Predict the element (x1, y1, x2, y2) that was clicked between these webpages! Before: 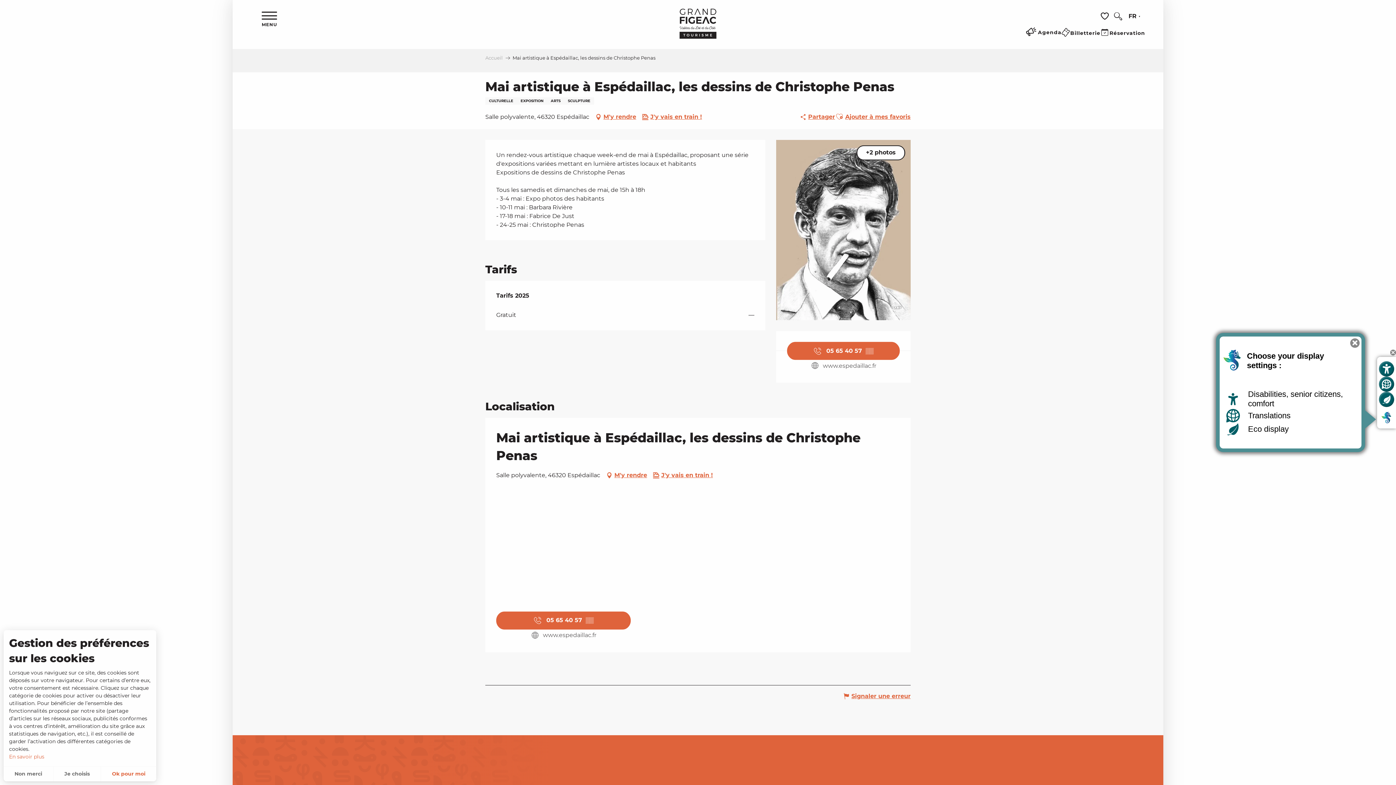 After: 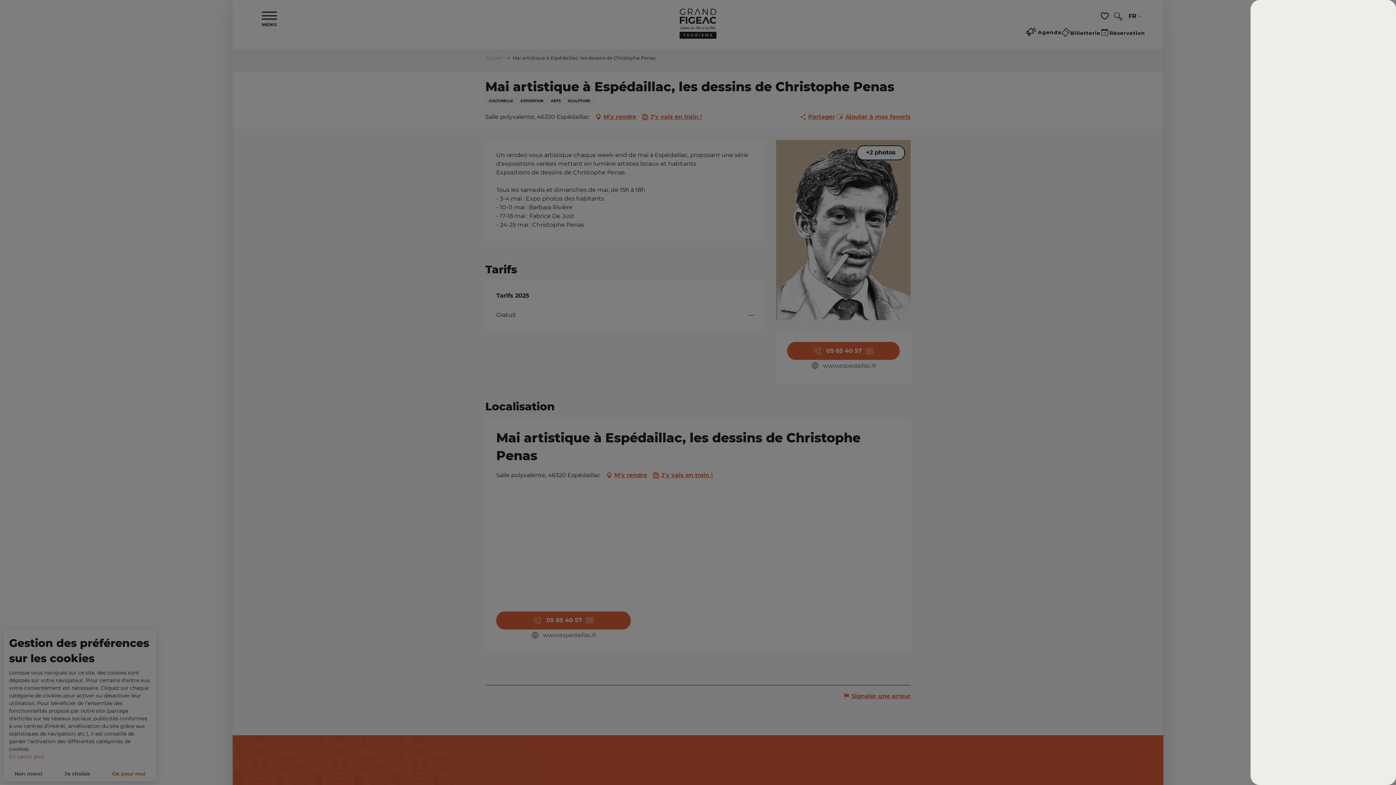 Action: bbox: (1379, 361, 1394, 376) label: Open custom display 